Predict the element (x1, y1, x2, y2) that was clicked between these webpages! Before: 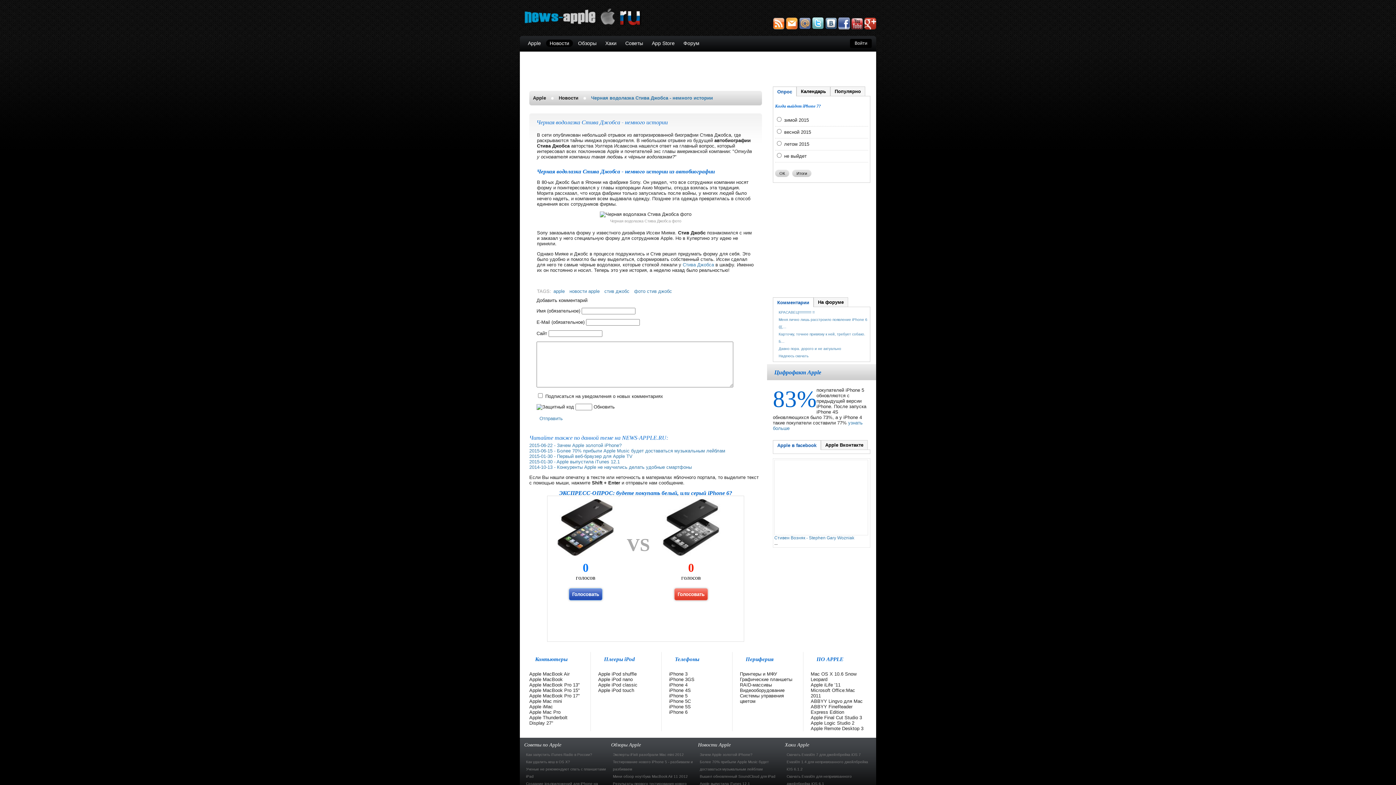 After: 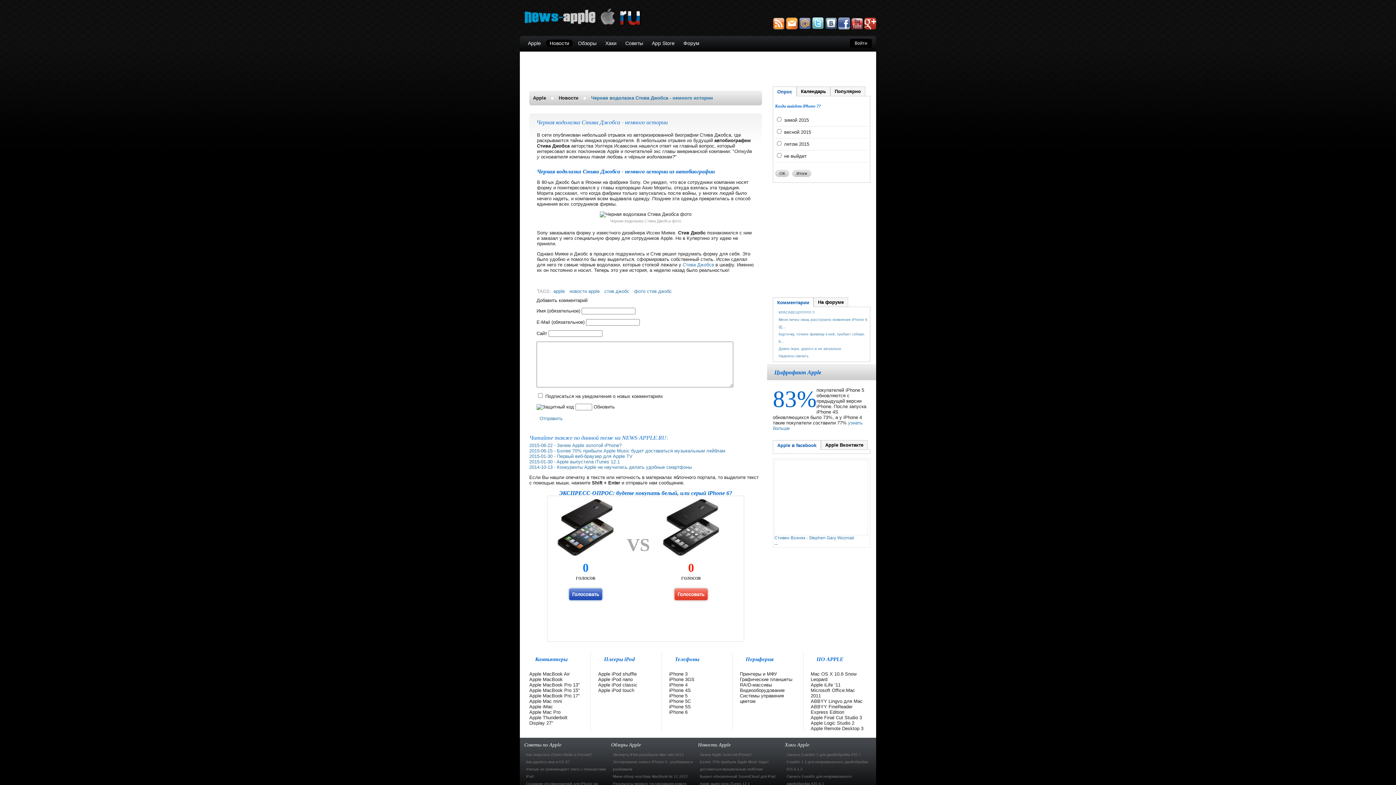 Action: bbox: (812, 25, 824, 30)